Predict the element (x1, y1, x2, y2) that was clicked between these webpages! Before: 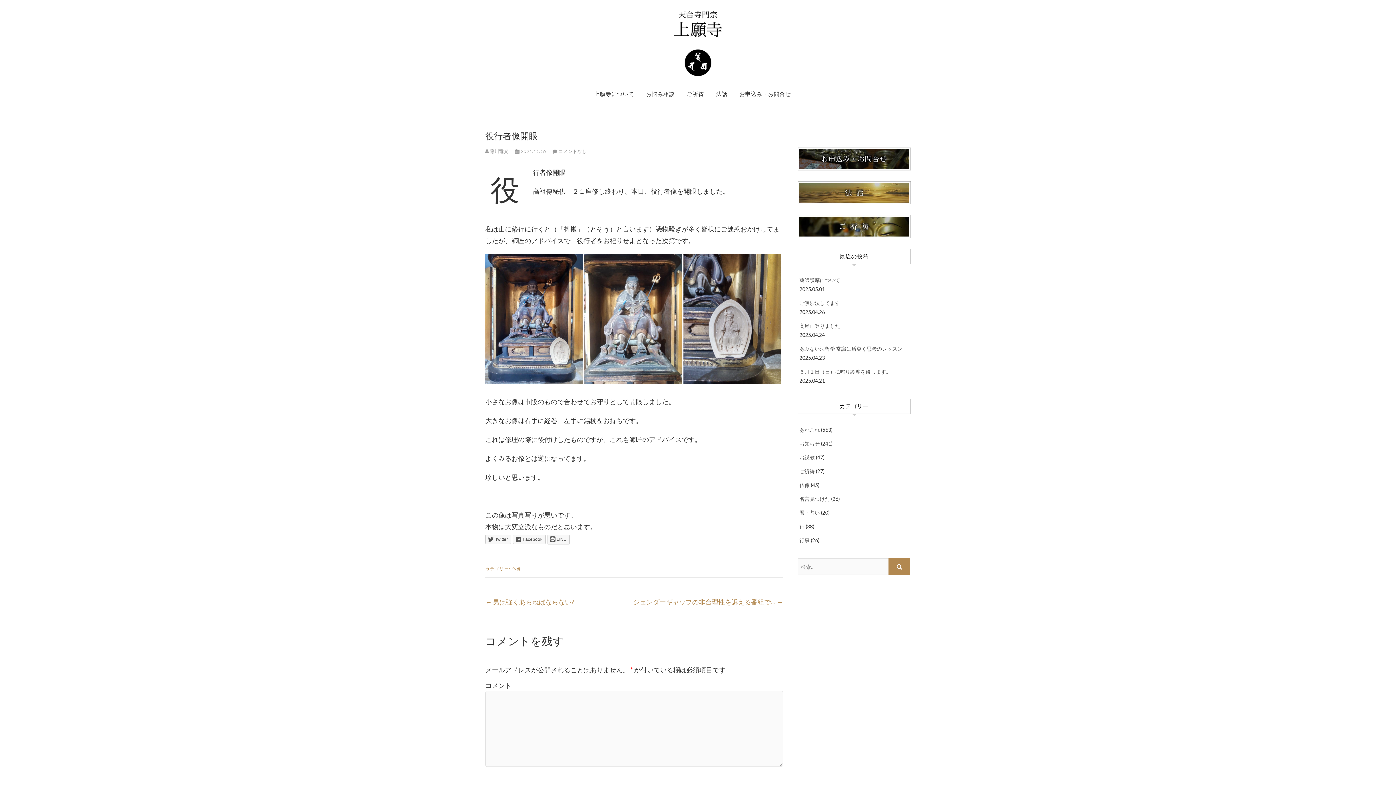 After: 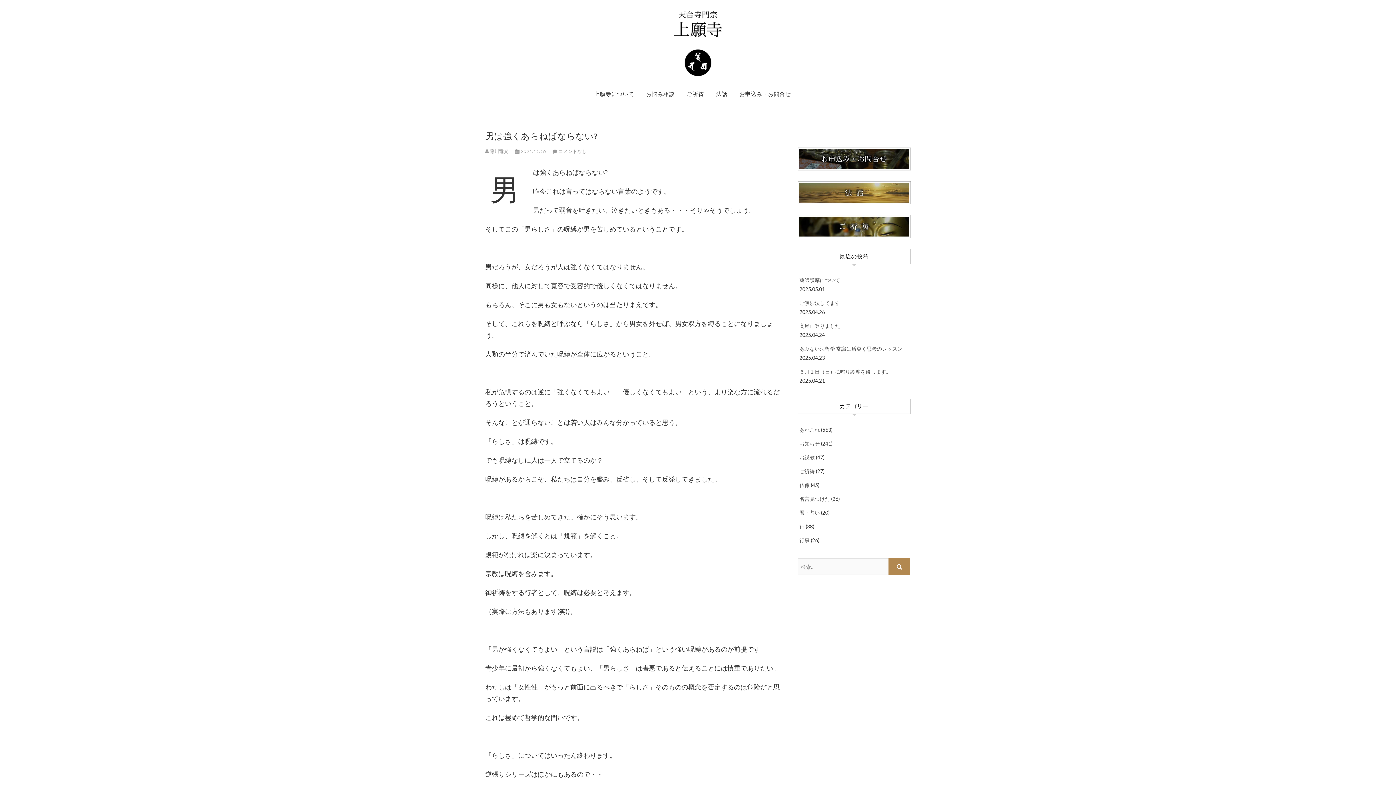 Action: label: ← 男は強くあらねばならない? bbox: (485, 596, 574, 607)